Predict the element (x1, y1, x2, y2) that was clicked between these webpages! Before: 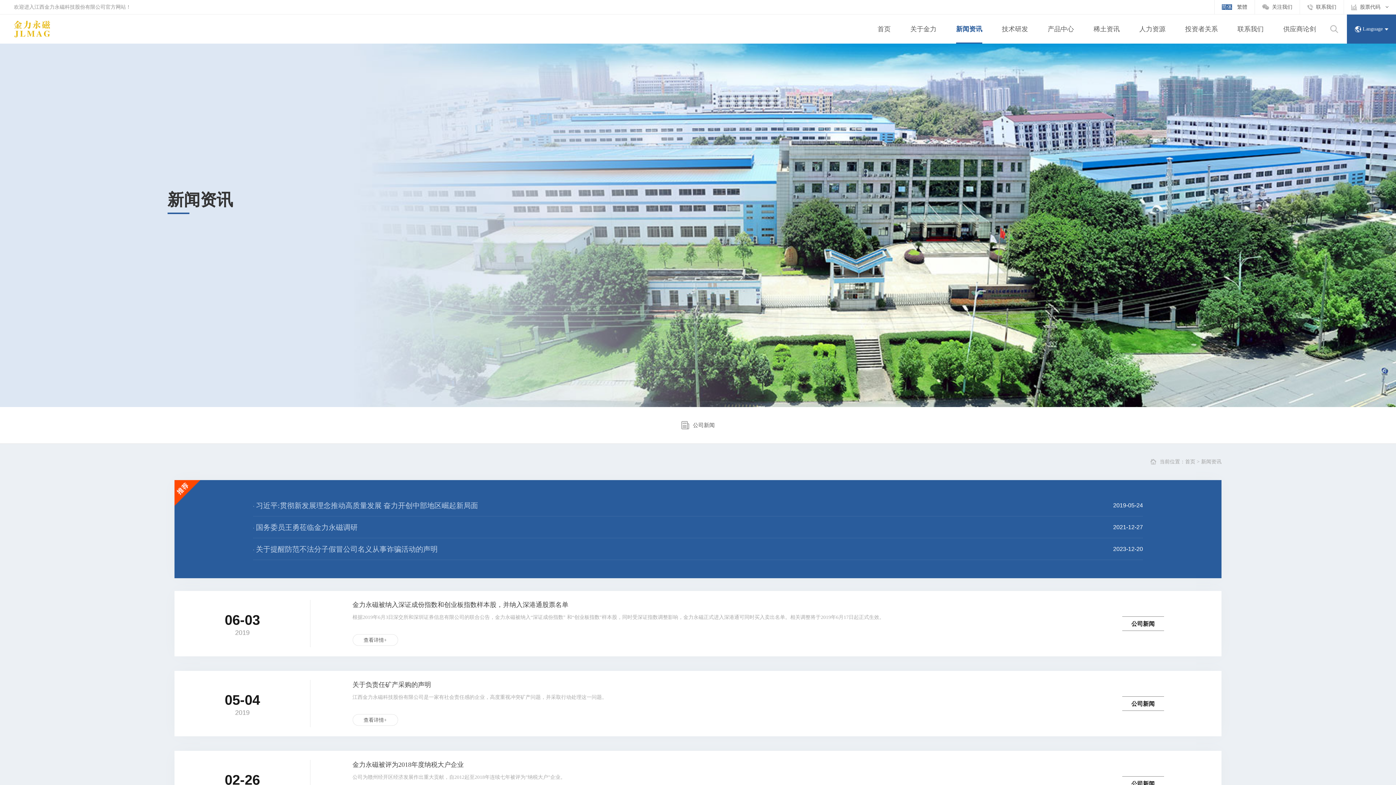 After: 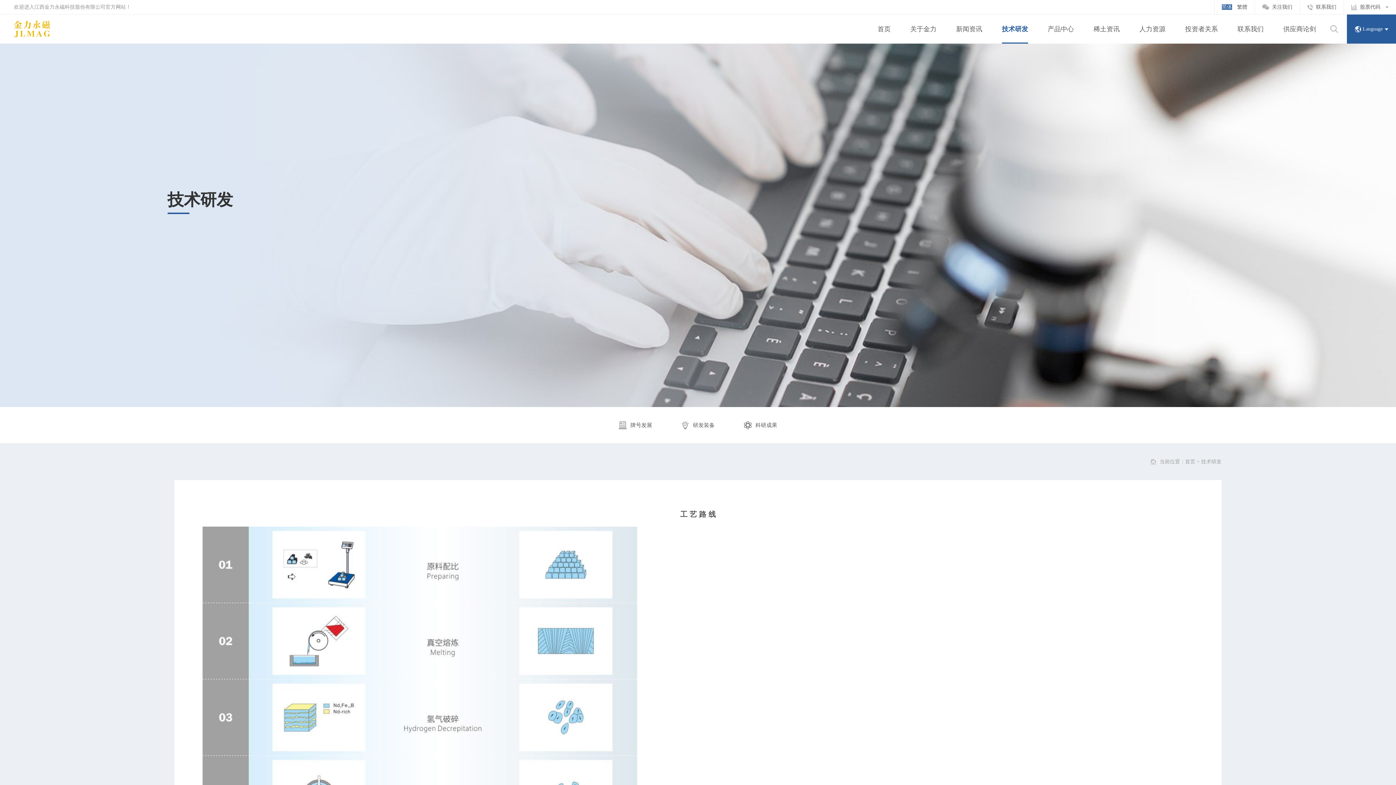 Action: label: 技术研发 bbox: (1002, 14, 1028, 43)